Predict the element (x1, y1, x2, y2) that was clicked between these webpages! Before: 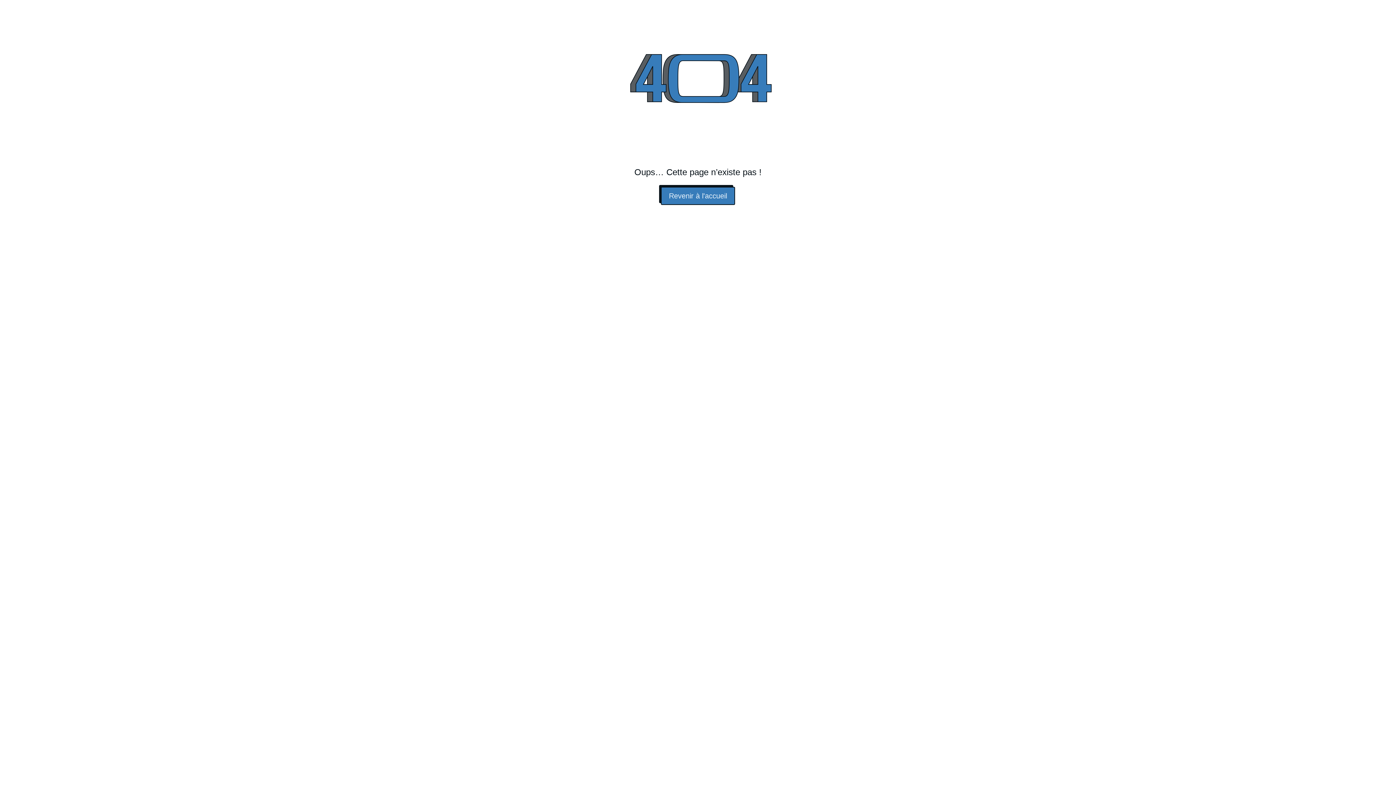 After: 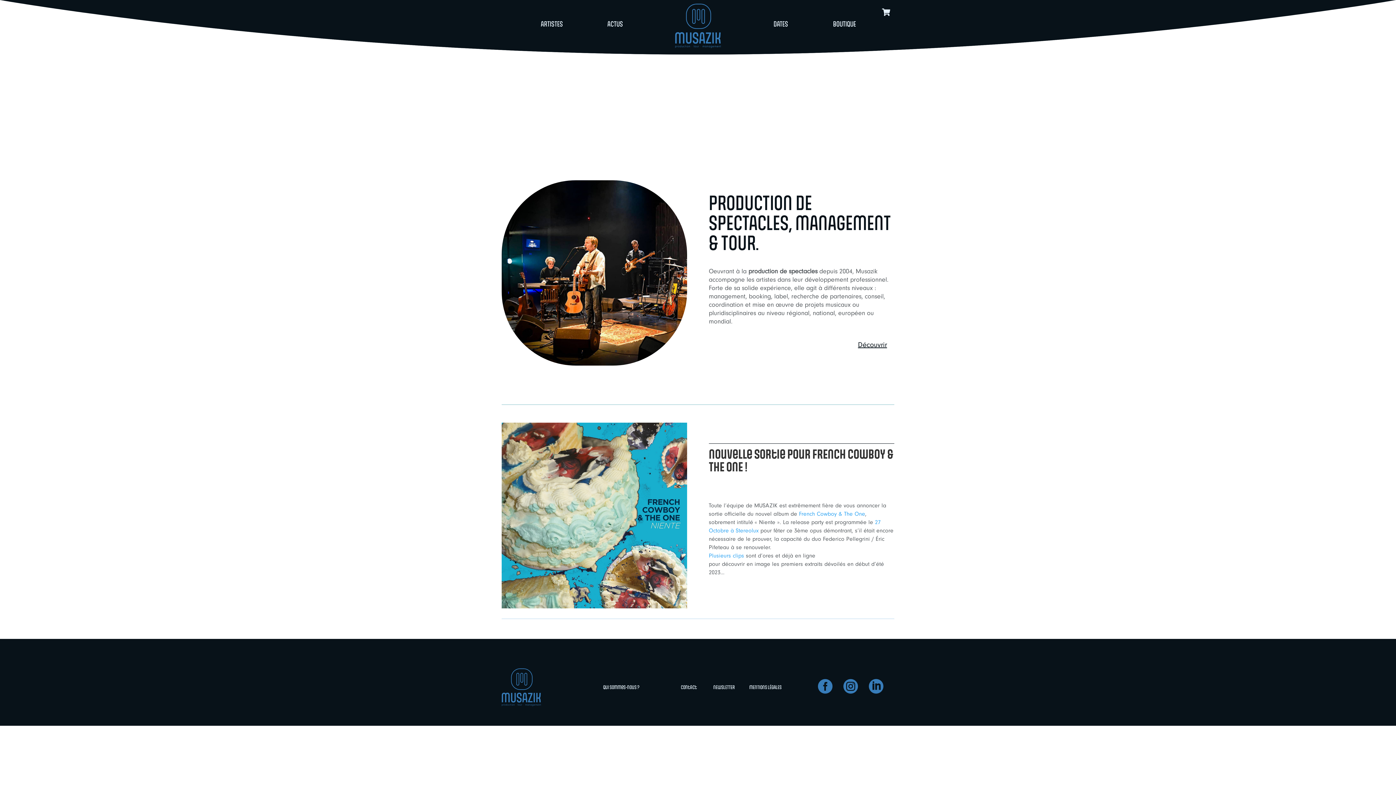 Action: label: Revenir à l'accueil bbox: (661, 187, 735, 205)